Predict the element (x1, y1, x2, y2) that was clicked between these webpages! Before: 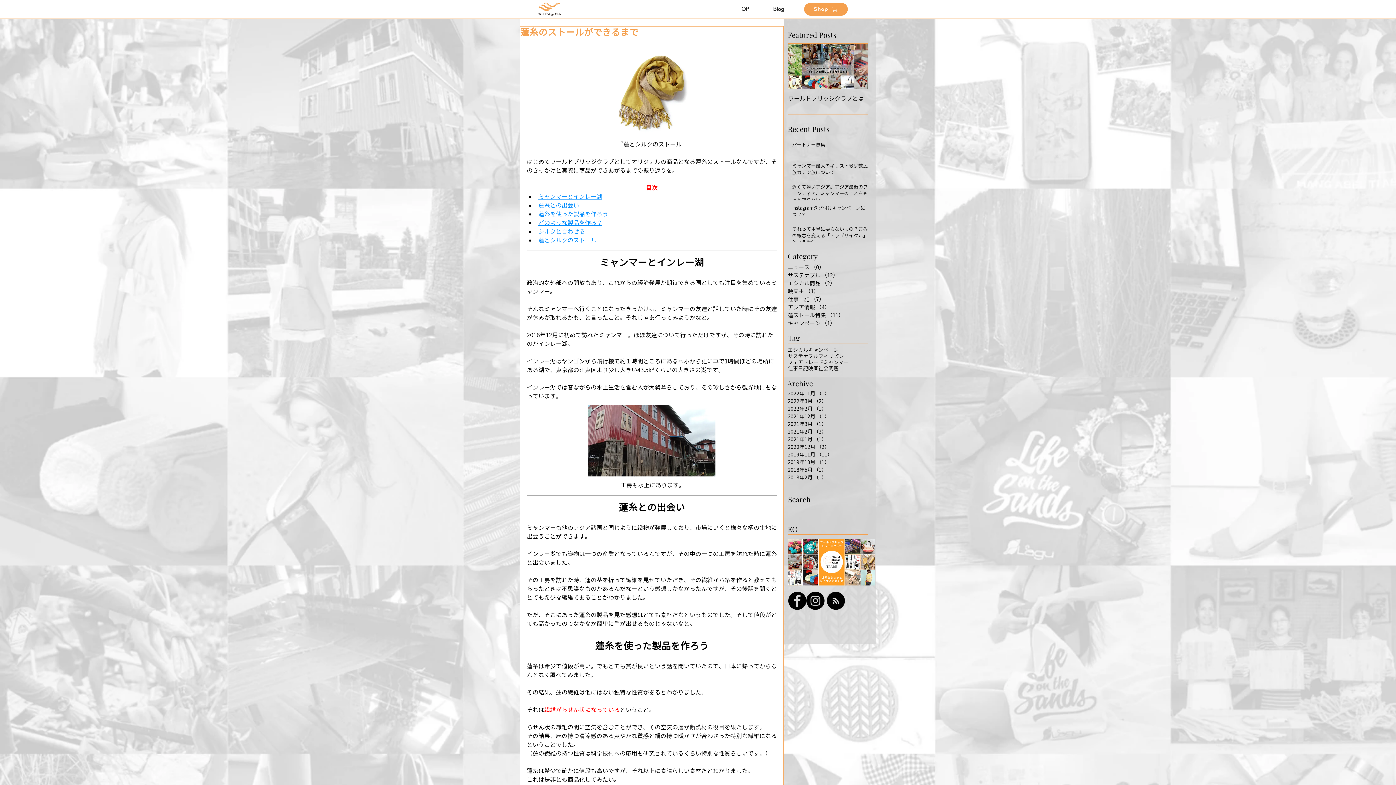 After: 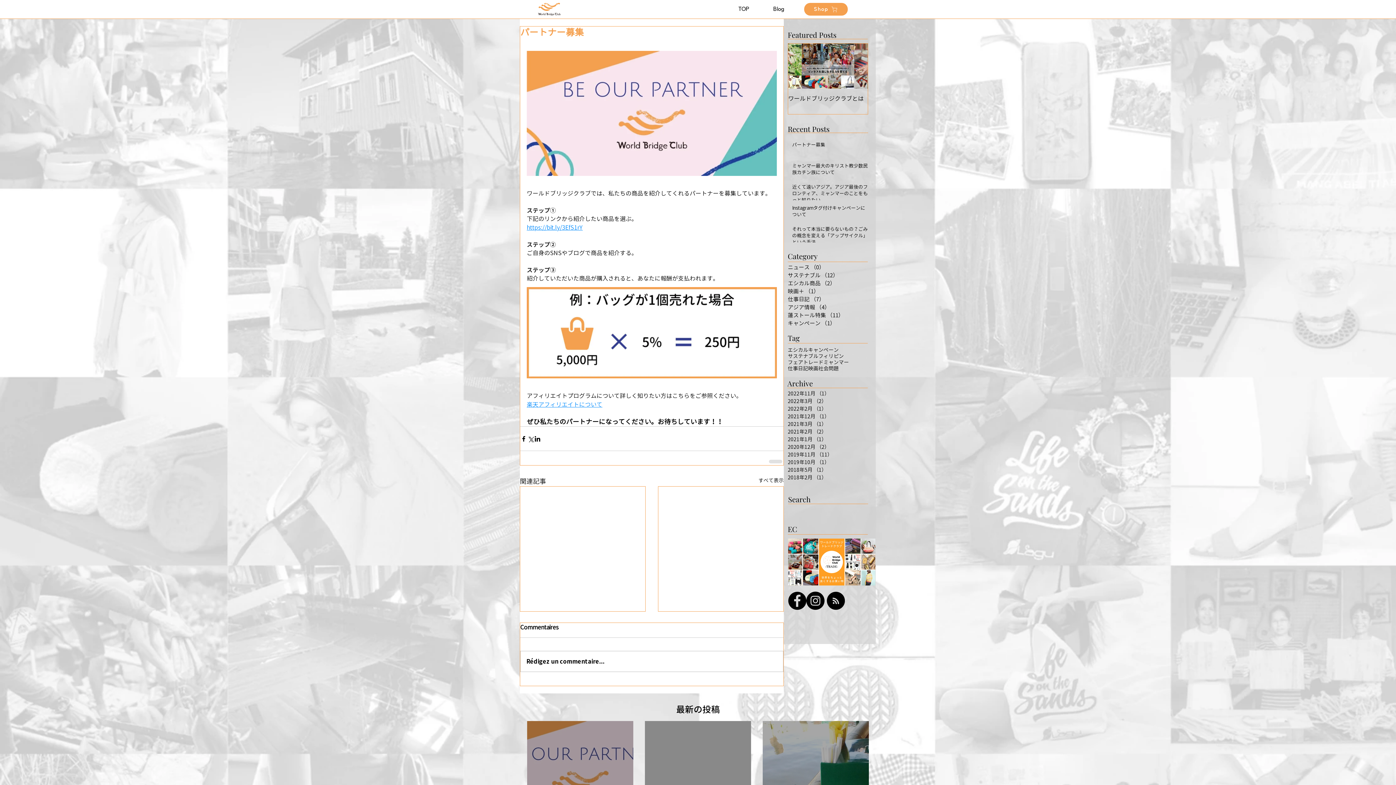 Action: label: パートナー募集 bbox: (792, 141, 868, 151)